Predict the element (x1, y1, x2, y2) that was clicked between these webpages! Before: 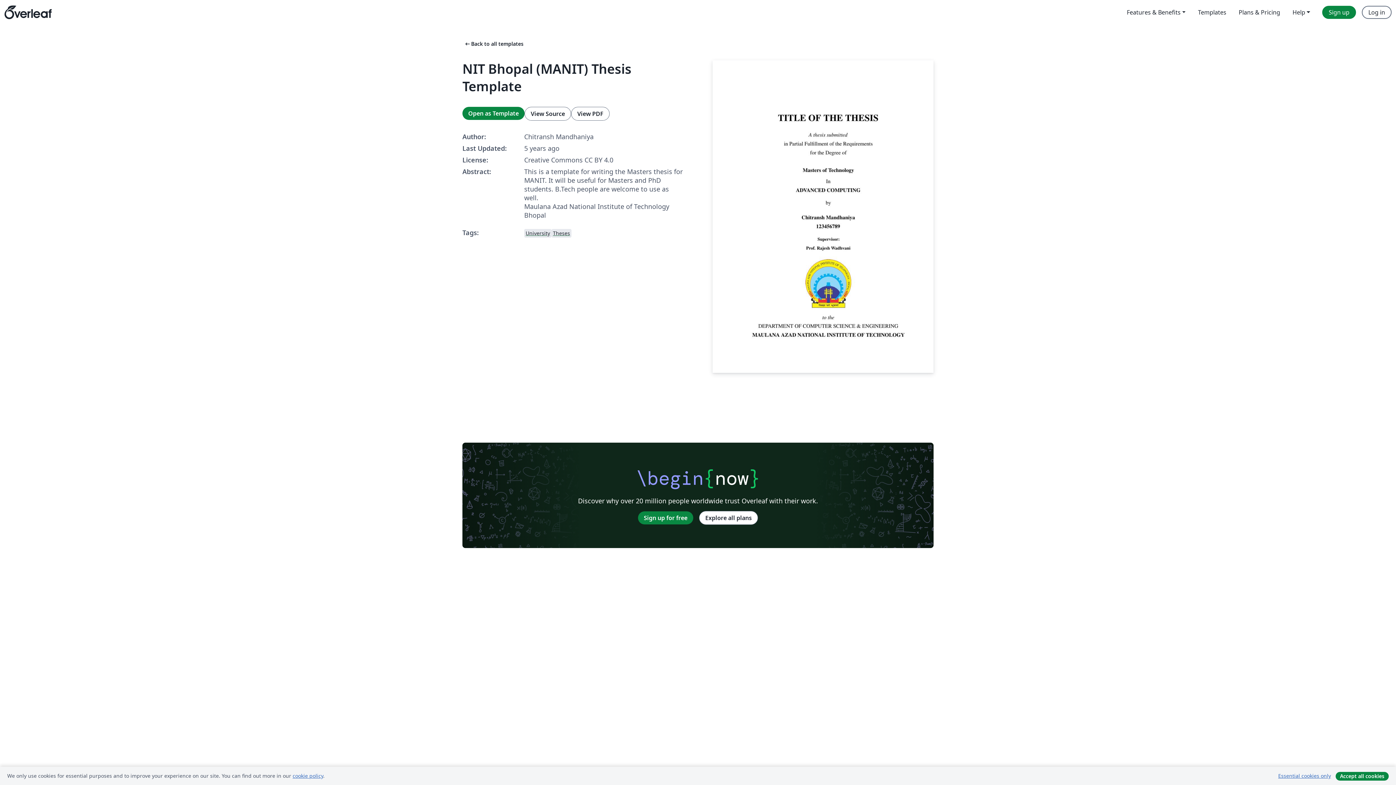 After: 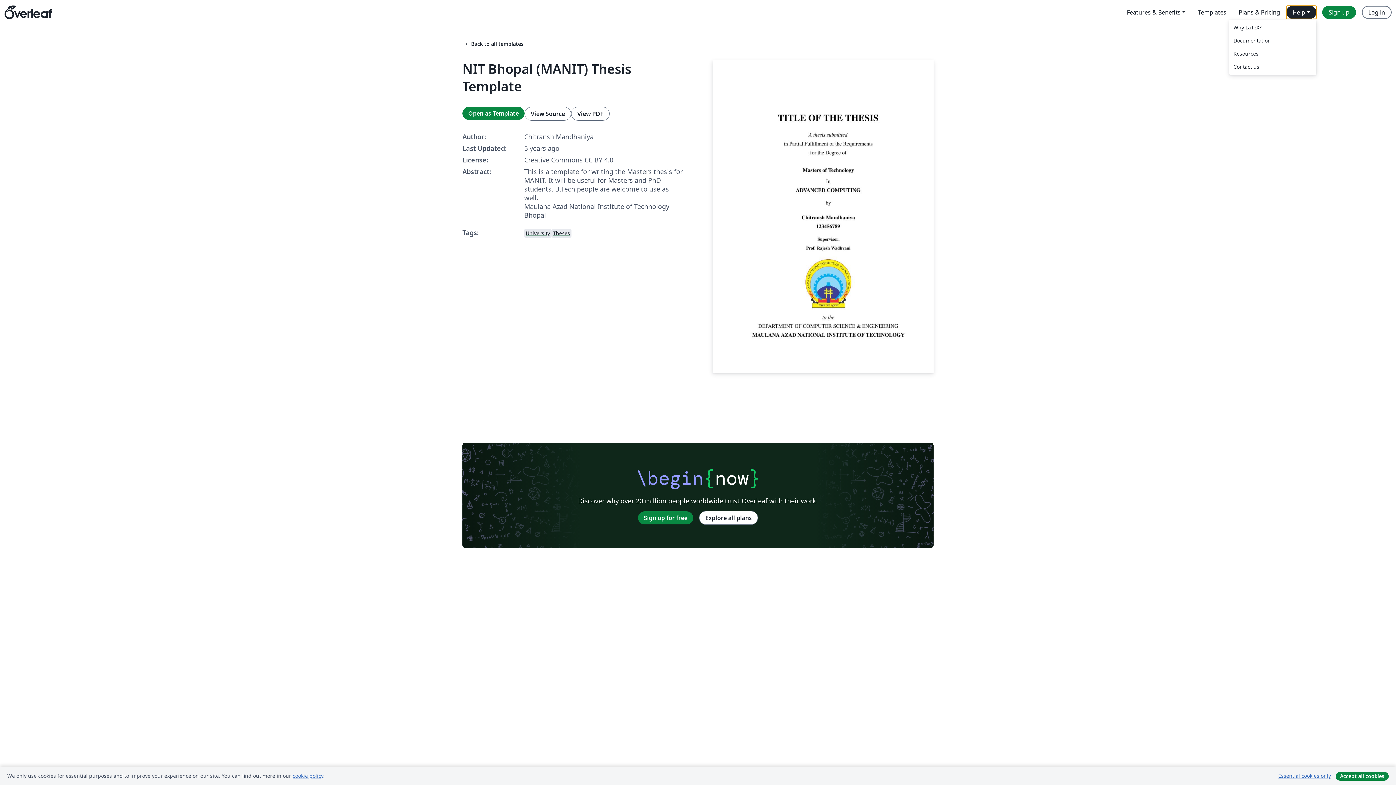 Action: label: Help bbox: (1286, 5, 1316, 18)